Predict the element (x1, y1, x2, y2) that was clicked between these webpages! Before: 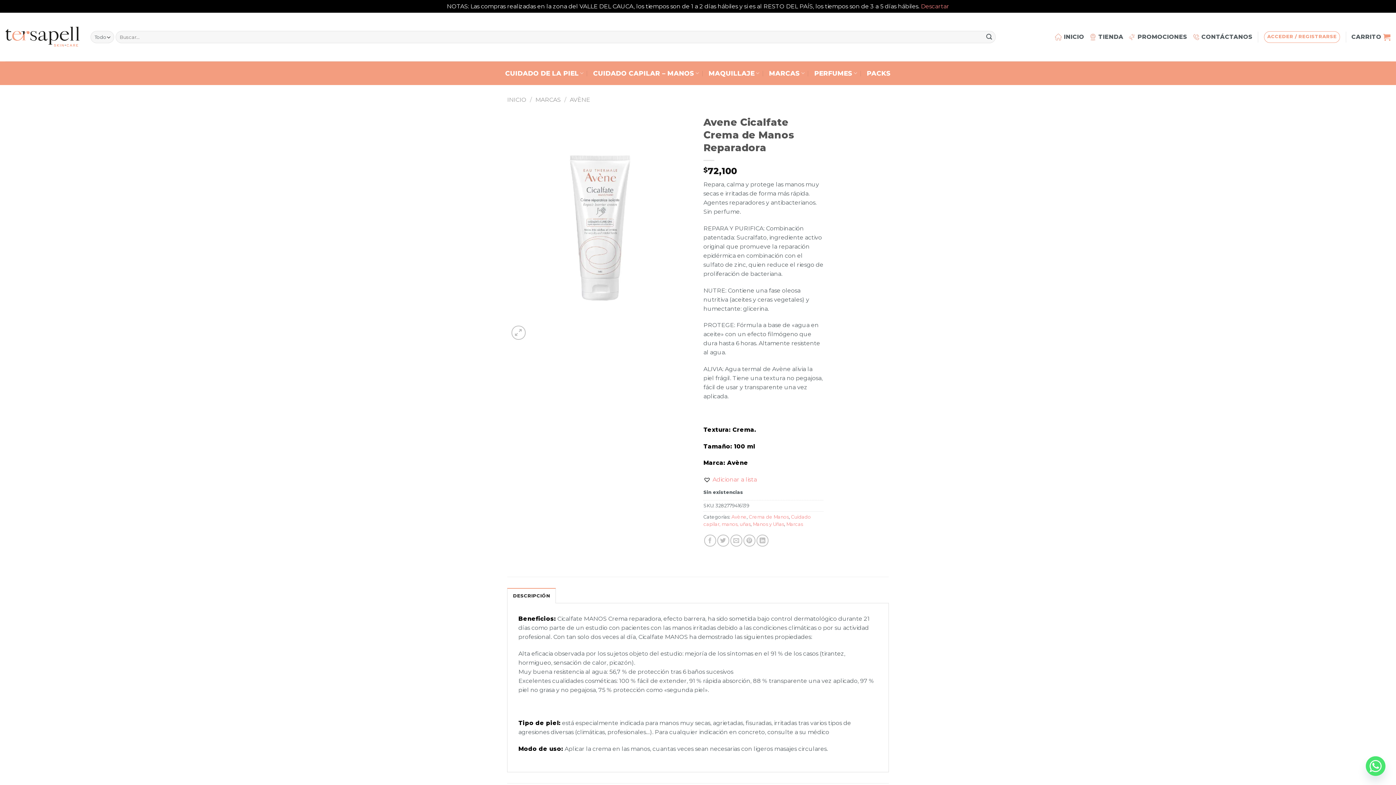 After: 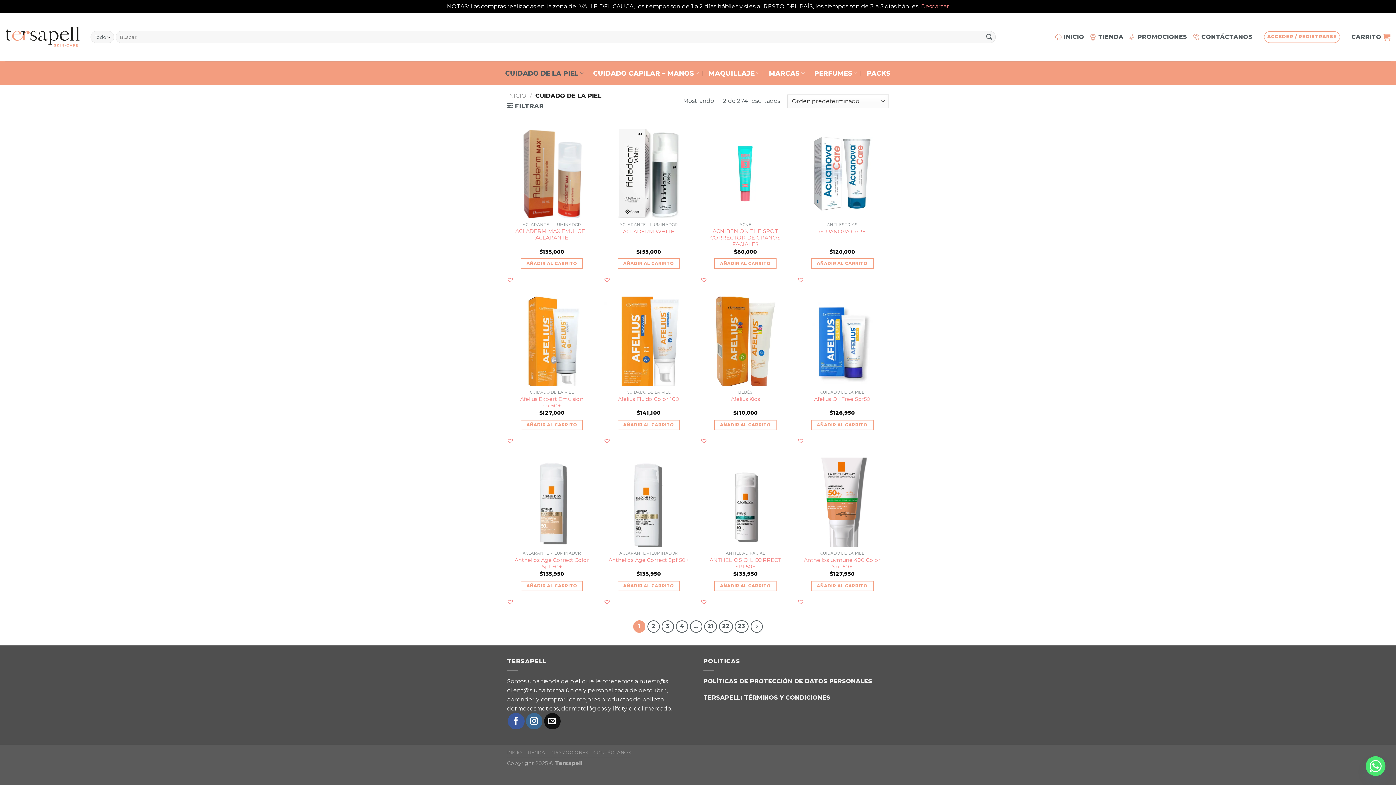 Action: label: CUIDADO DE LA PIEL bbox: (505, 61, 583, 85)